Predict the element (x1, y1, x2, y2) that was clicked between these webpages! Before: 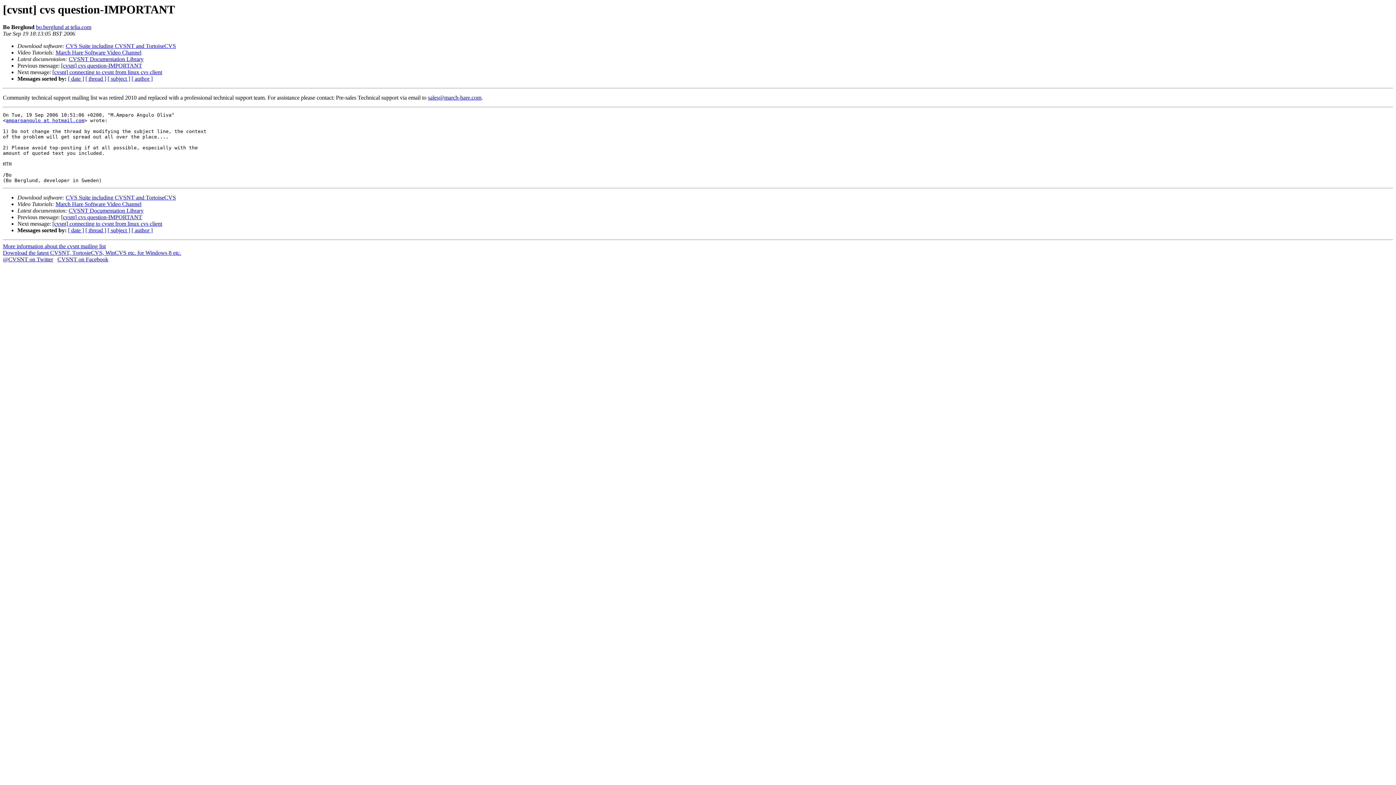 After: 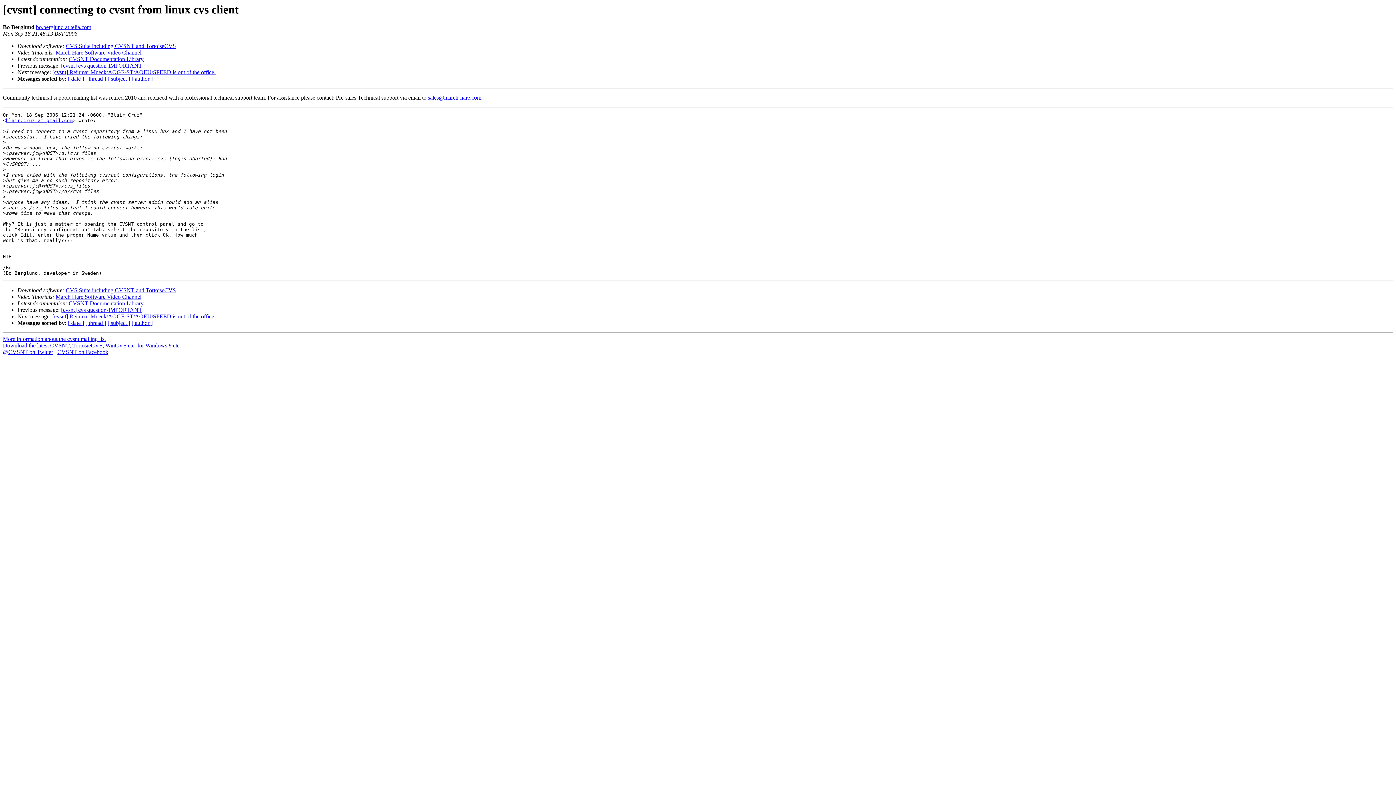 Action: label: [cvsnt] connecting to cvsnt from linux cvs client bbox: (52, 220, 162, 227)